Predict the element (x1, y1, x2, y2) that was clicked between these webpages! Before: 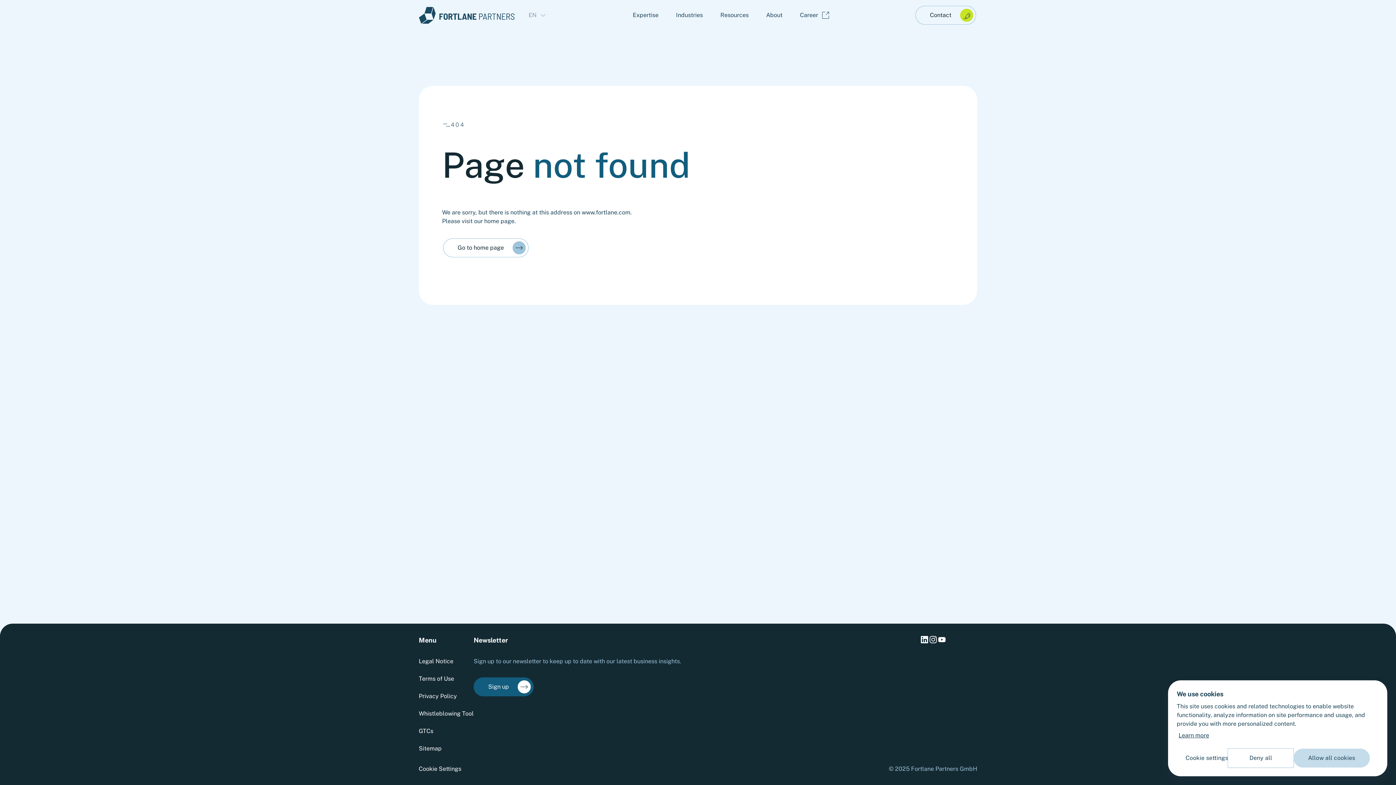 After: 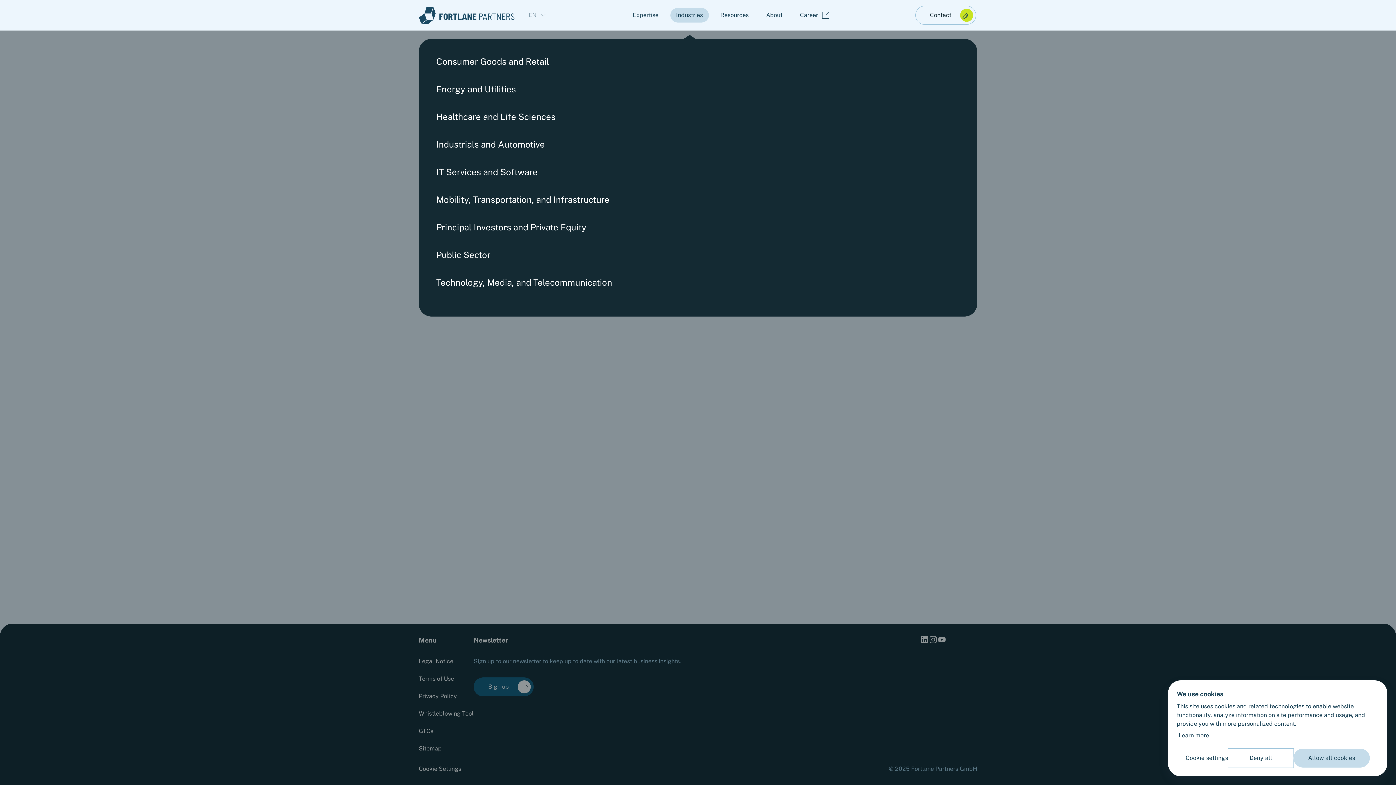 Action: label: Industries bbox: (670, 8, 708, 22)